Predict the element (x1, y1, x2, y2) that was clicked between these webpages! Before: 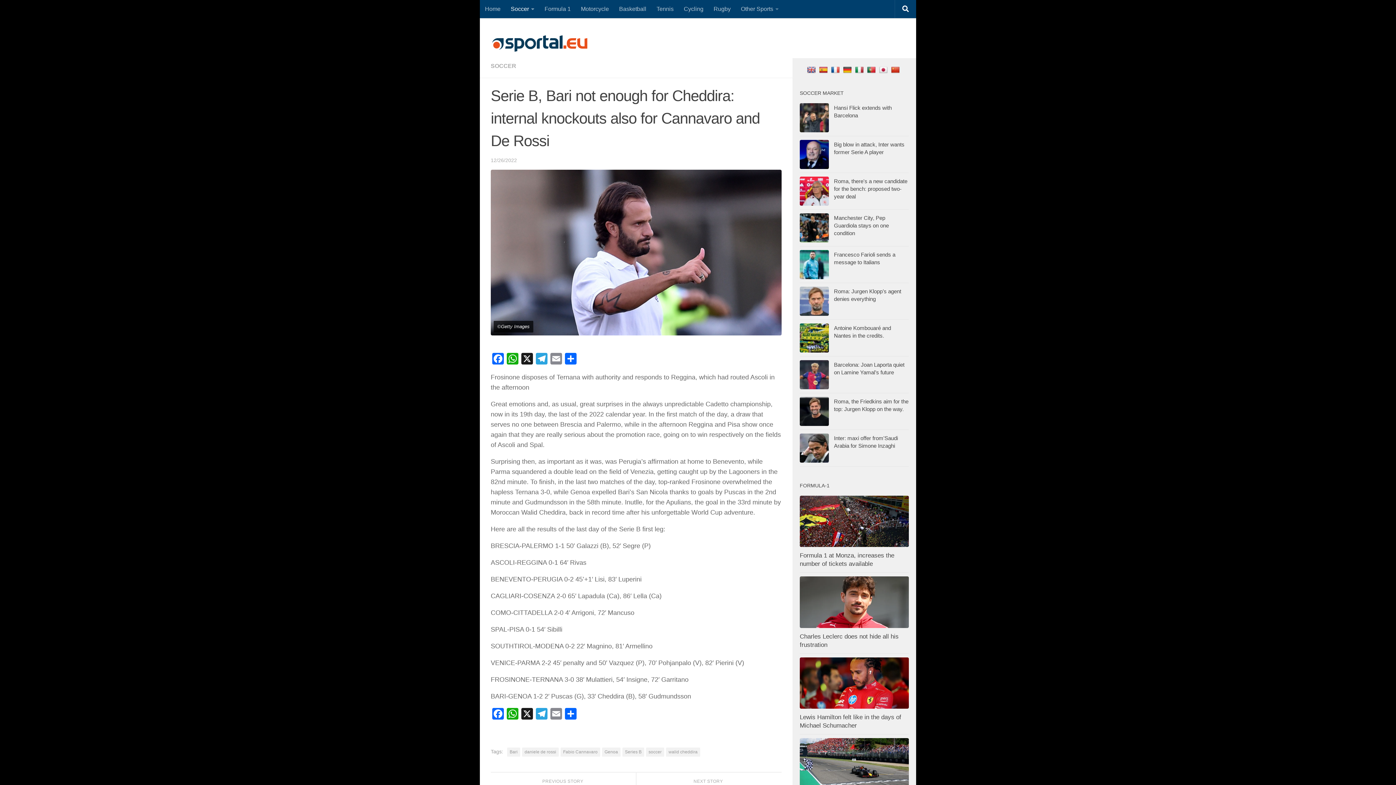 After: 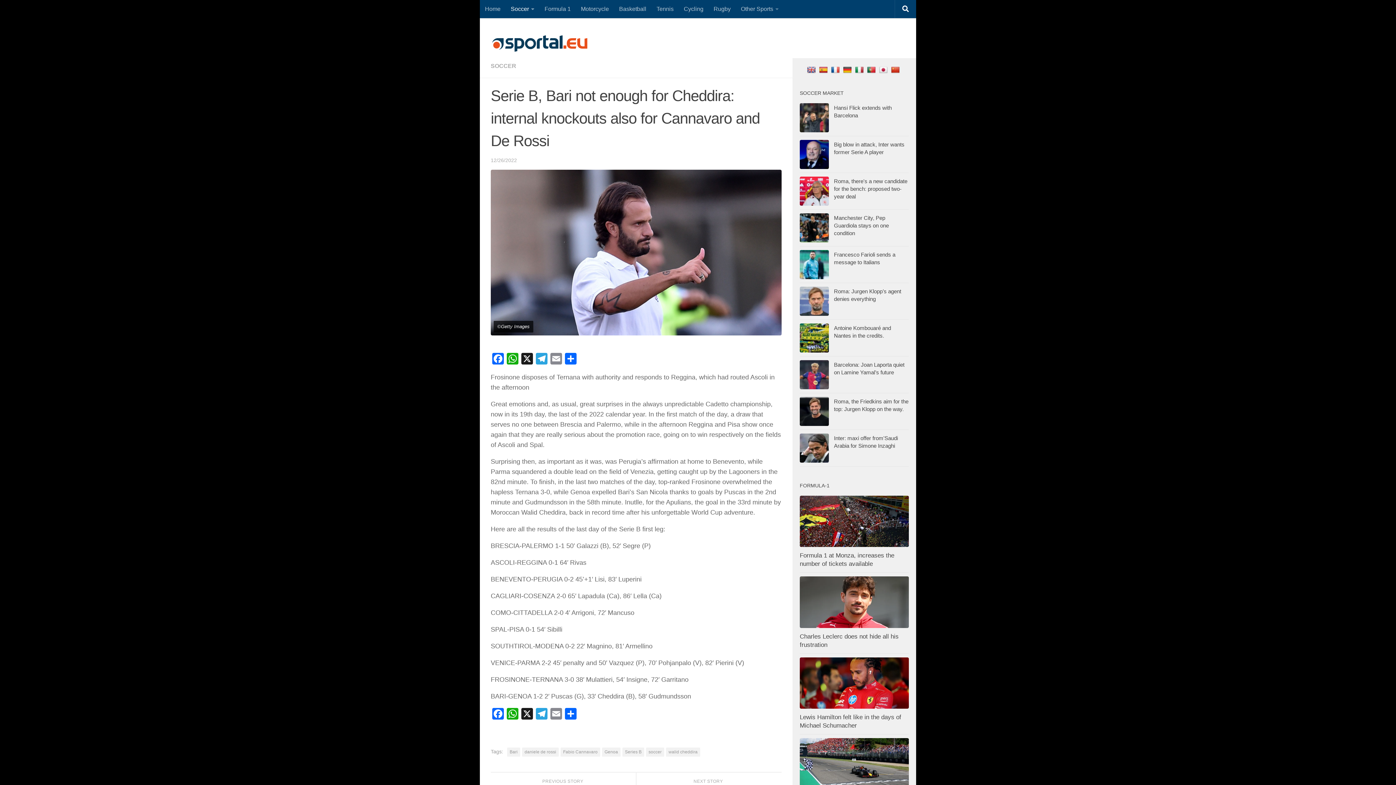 Action: bbox: (855, 66, 865, 73)